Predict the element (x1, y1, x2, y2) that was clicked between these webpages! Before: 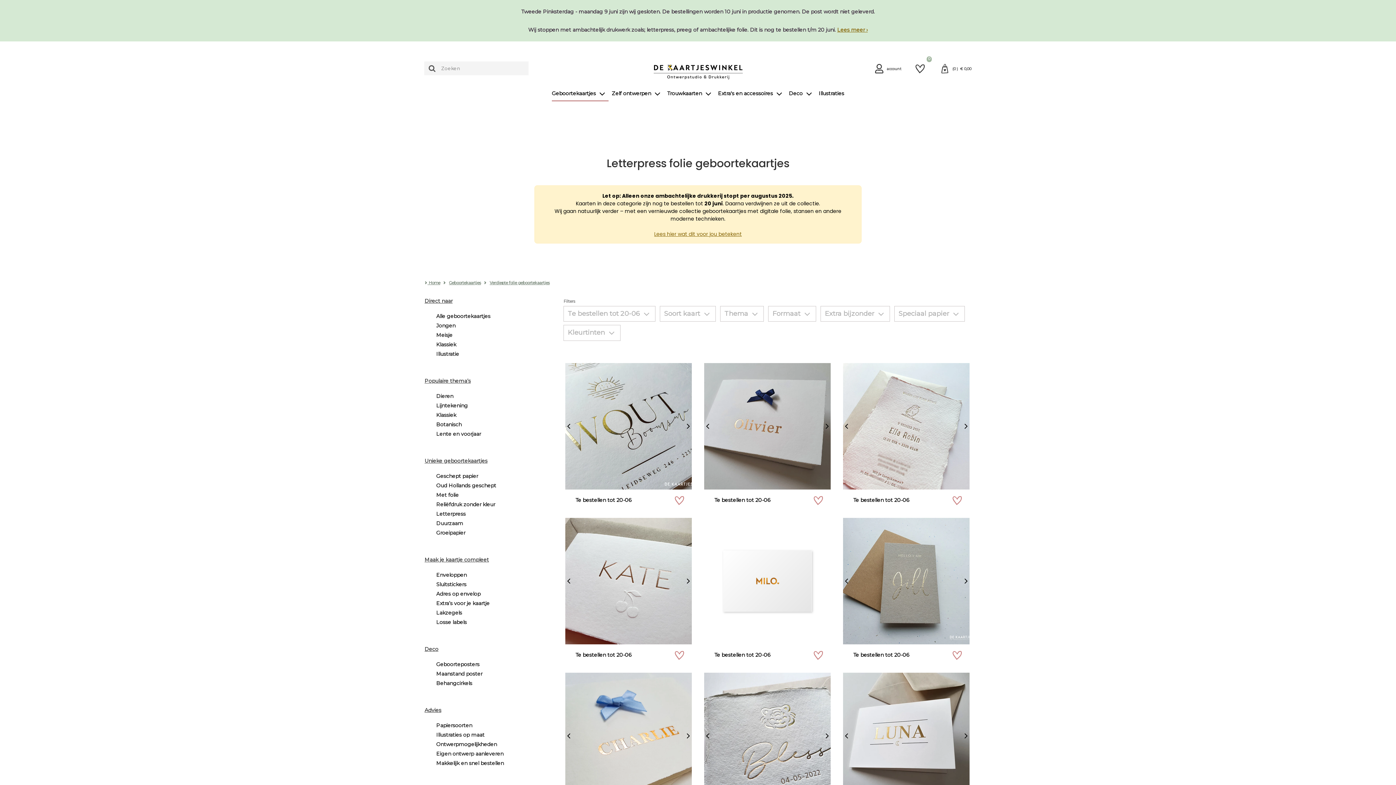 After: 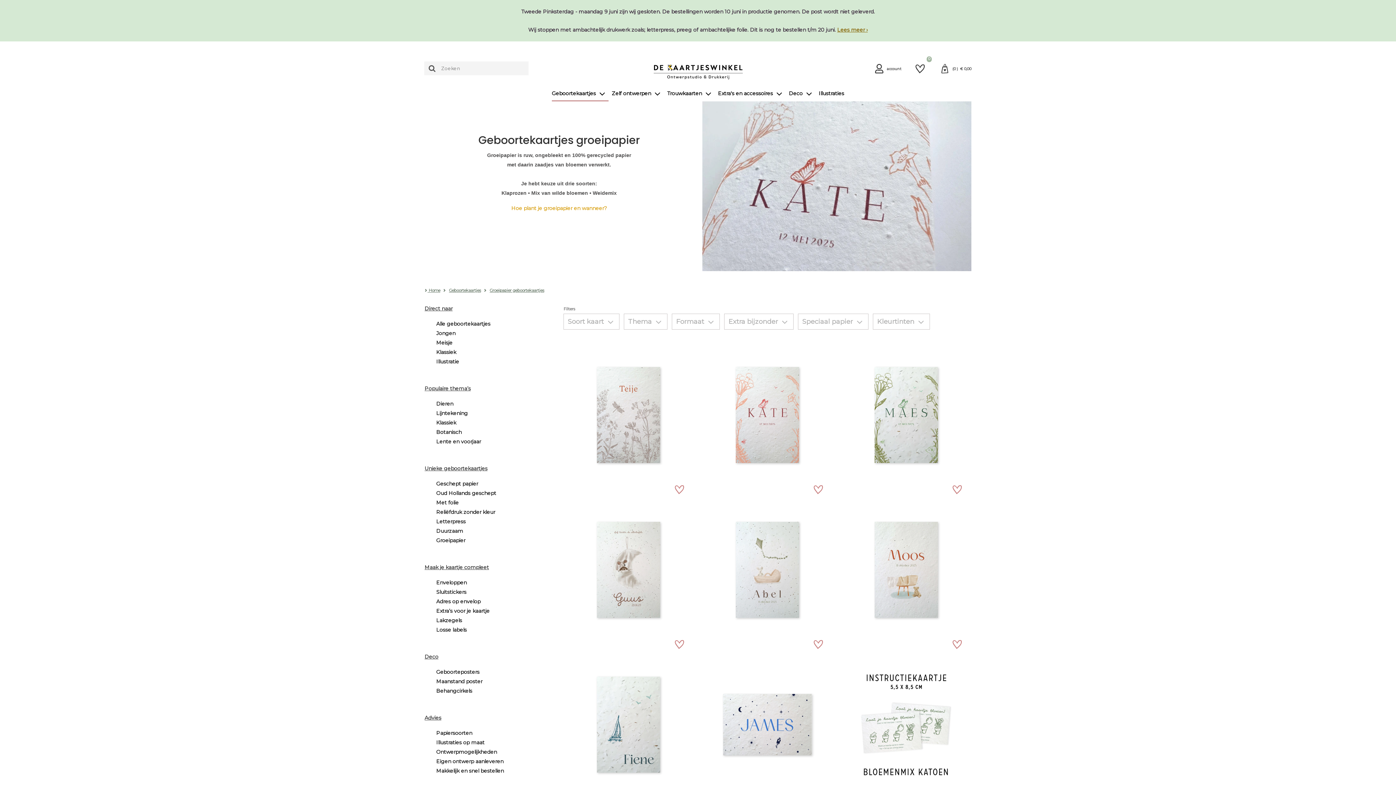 Action: label: Groeipapier bbox: (436, 529, 465, 536)